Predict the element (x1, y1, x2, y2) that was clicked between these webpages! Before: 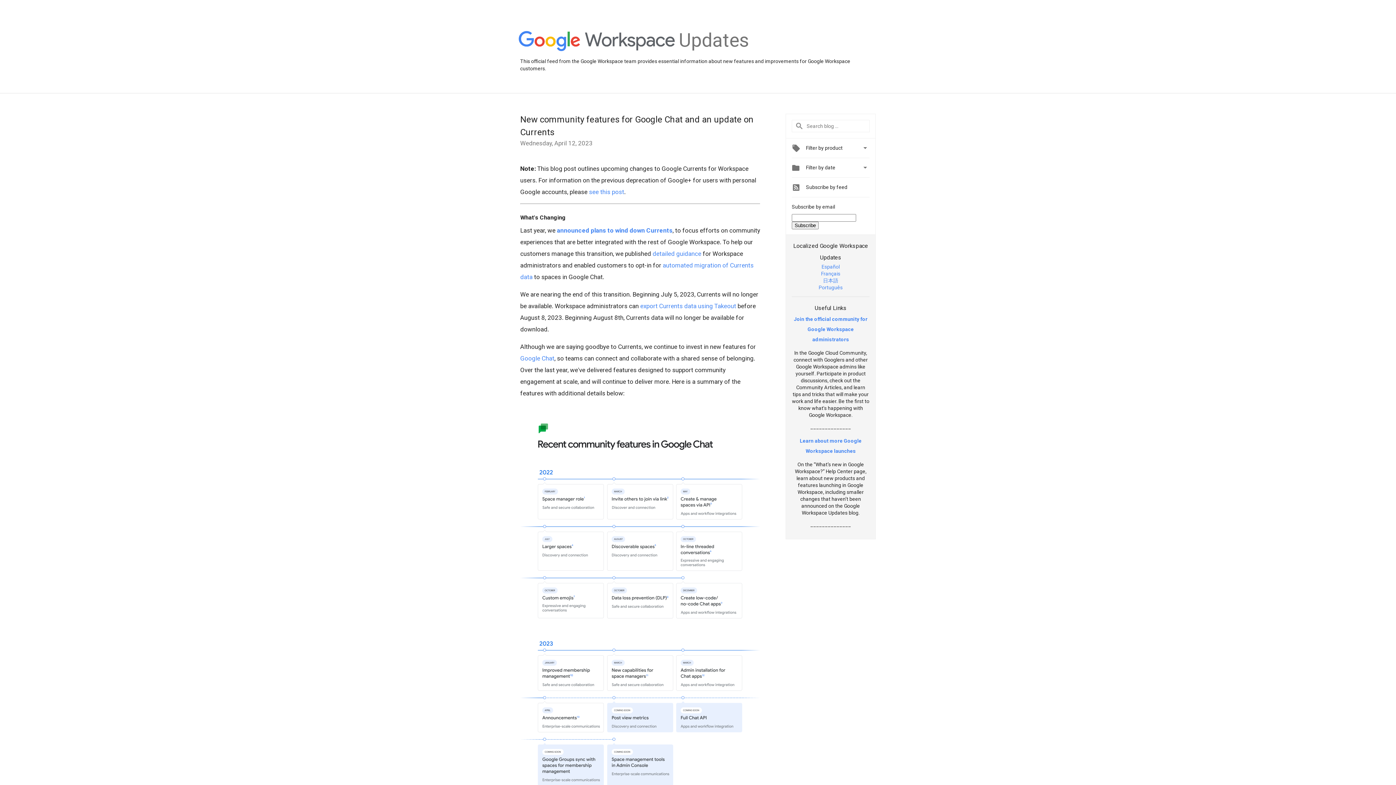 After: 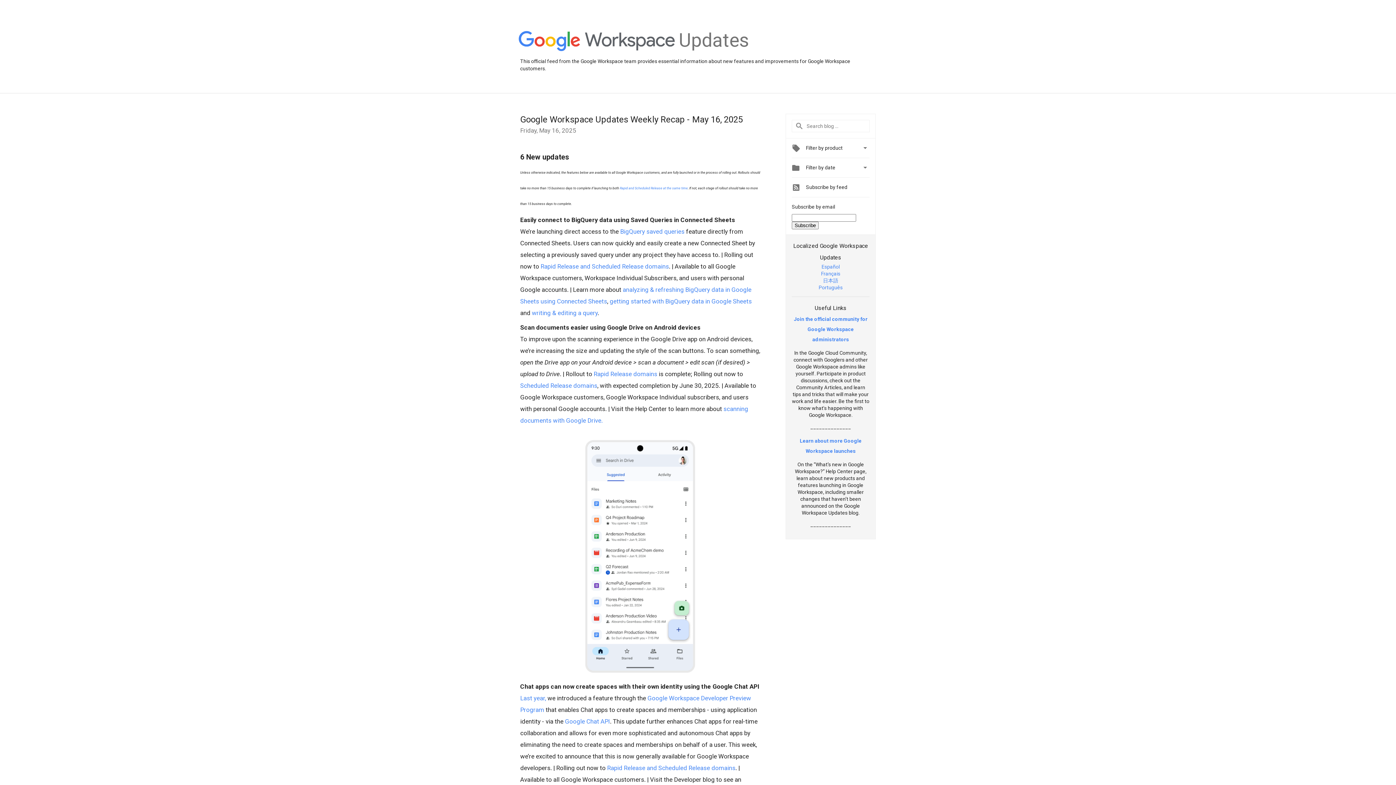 Action: bbox: (518, 31, 675, 52)